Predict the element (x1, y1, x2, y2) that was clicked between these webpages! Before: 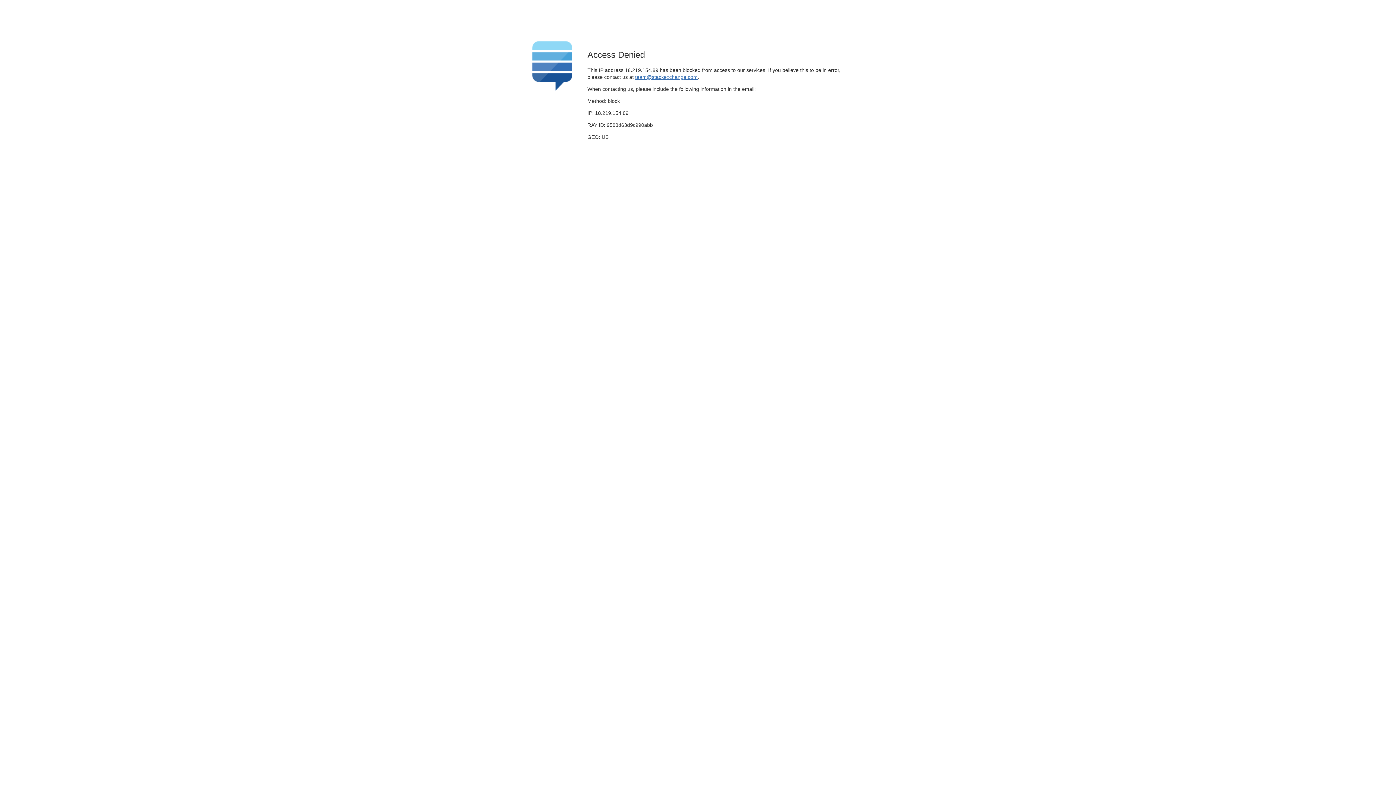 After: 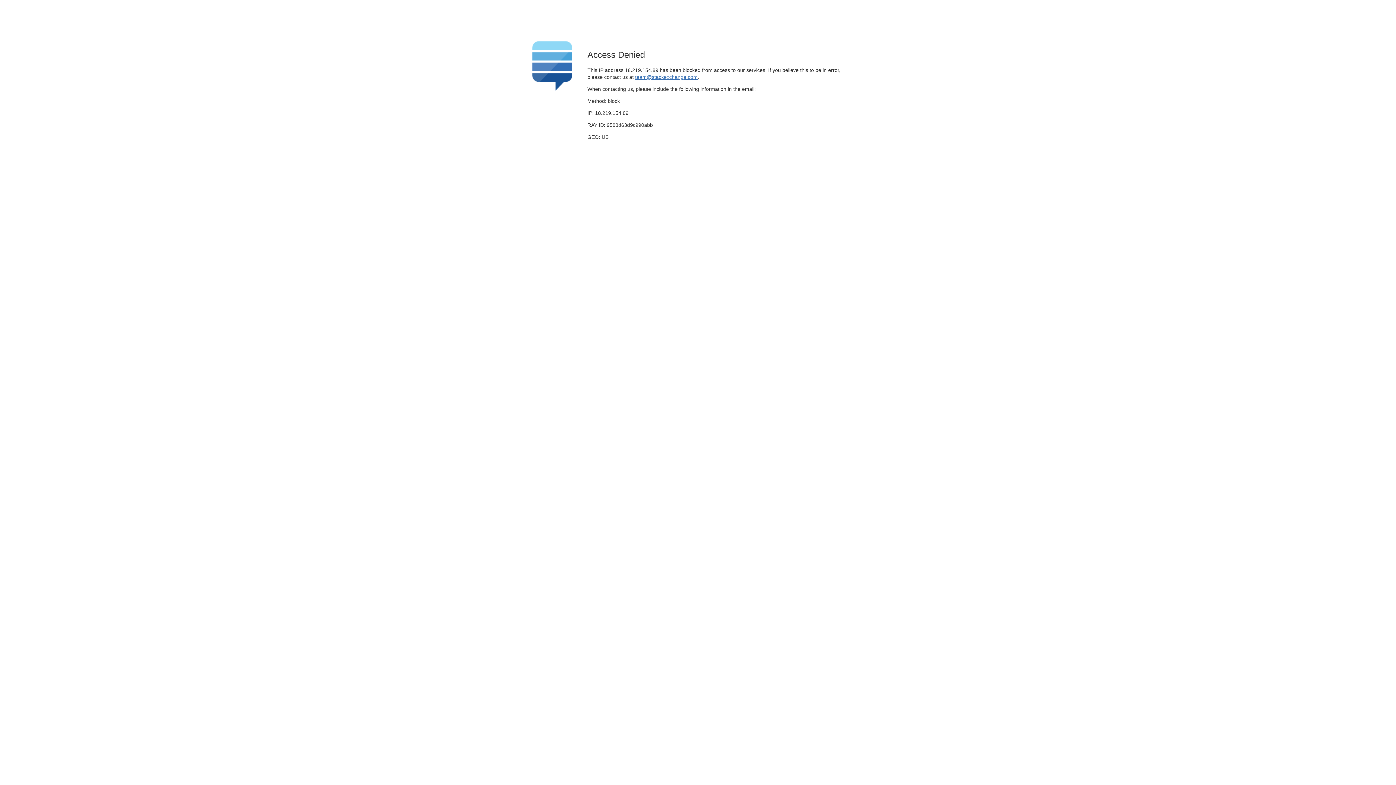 Action: label: team@stackexchange.com bbox: (635, 74, 697, 79)